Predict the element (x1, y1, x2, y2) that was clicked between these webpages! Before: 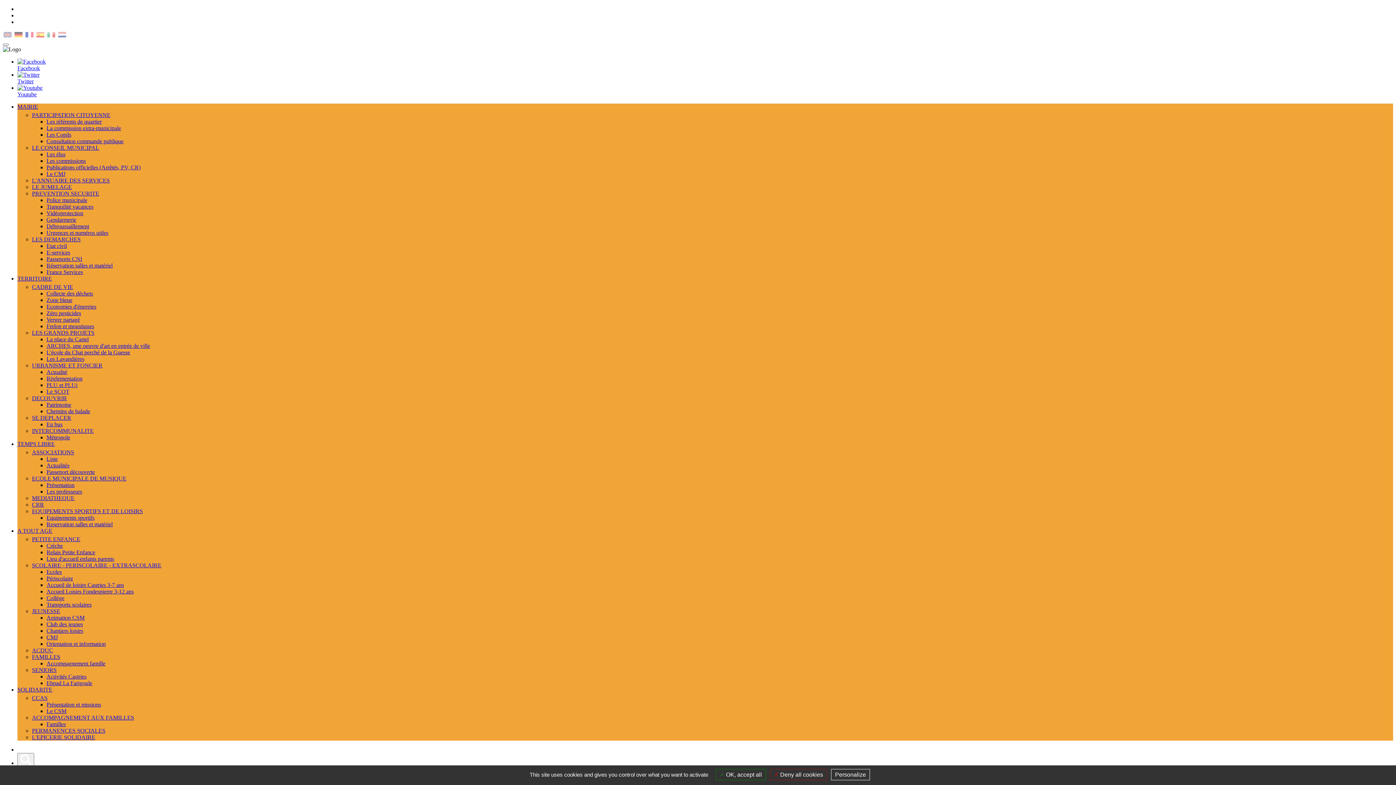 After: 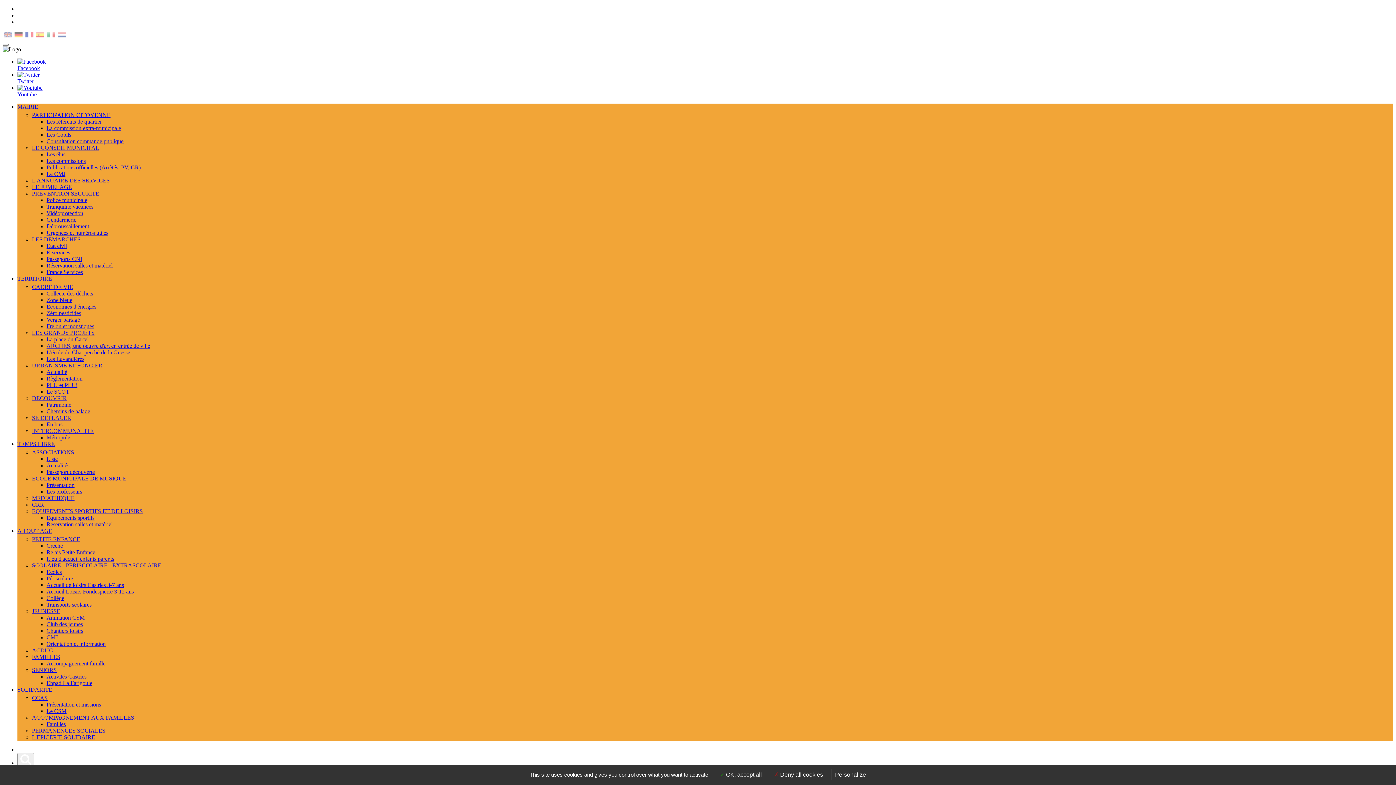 Action: bbox: (17, 441, 54, 447) label: TEMPS LIBRE